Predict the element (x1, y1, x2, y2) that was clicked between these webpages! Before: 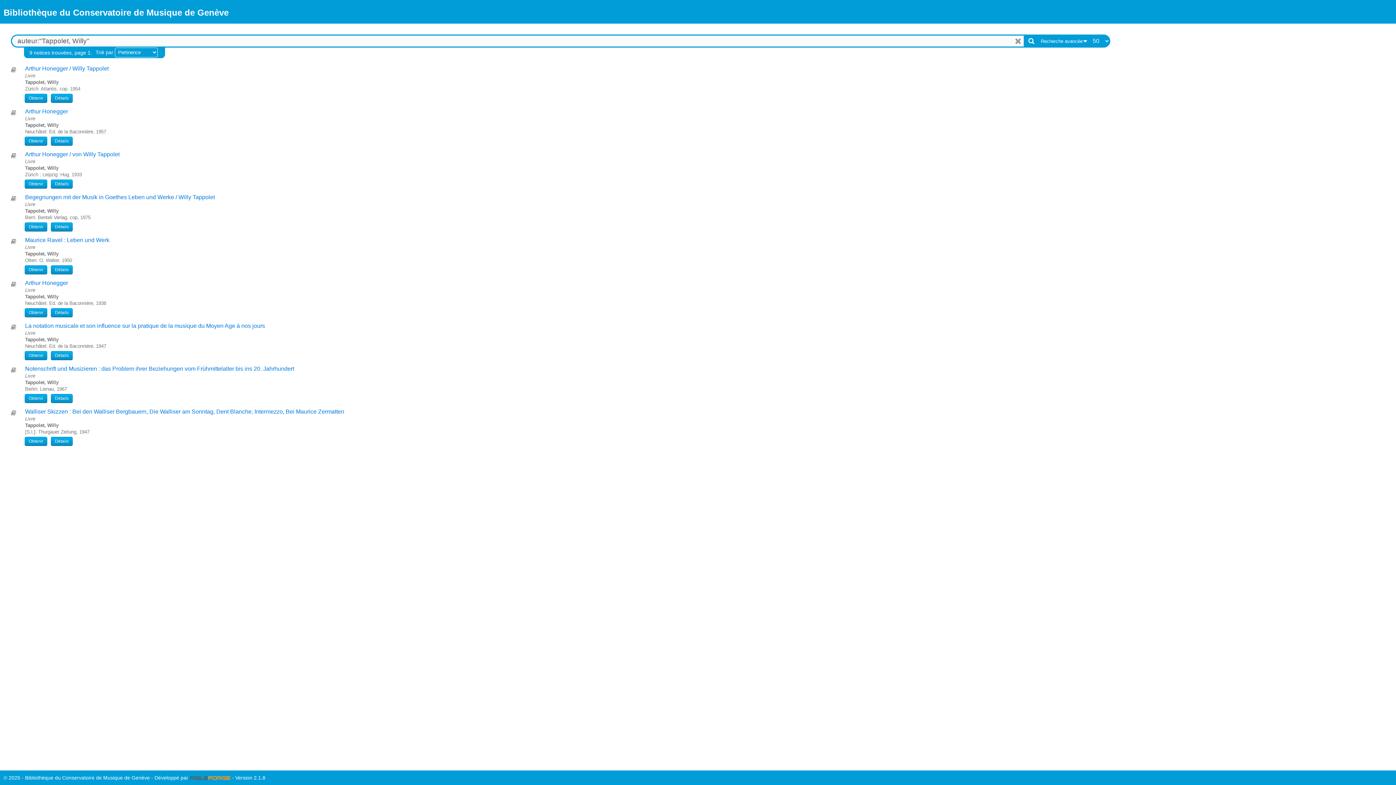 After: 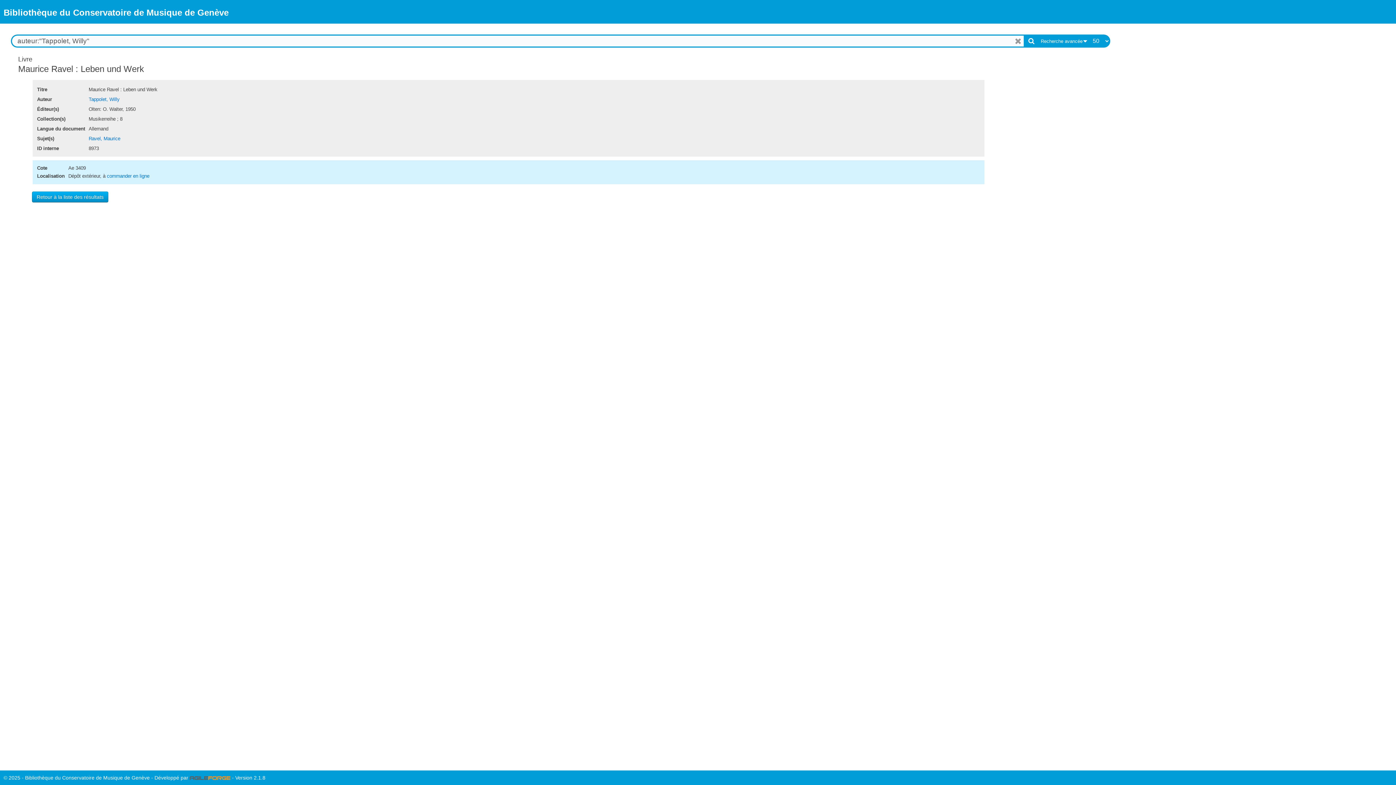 Action: label: Maurice Ravel : Leben und Werk bbox: (25, 237, 109, 243)